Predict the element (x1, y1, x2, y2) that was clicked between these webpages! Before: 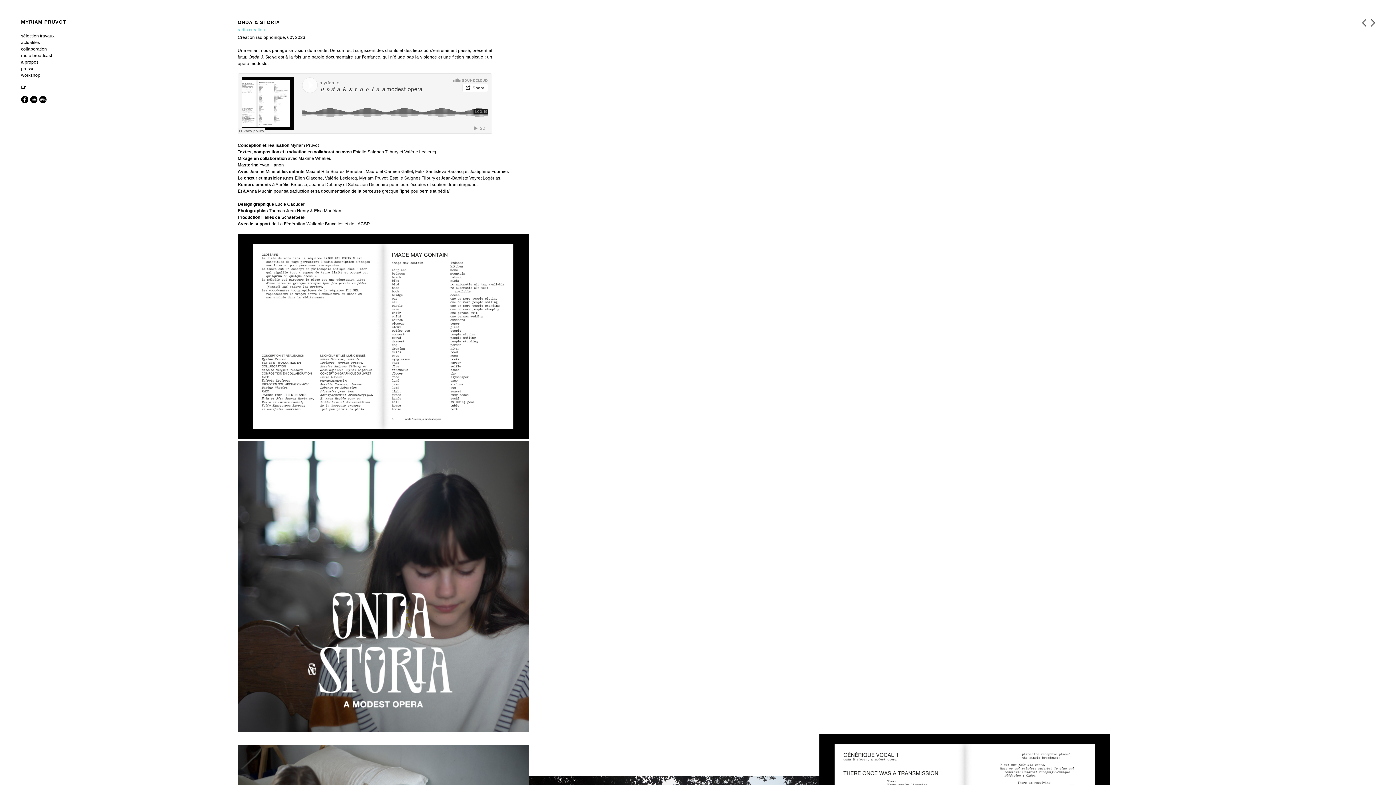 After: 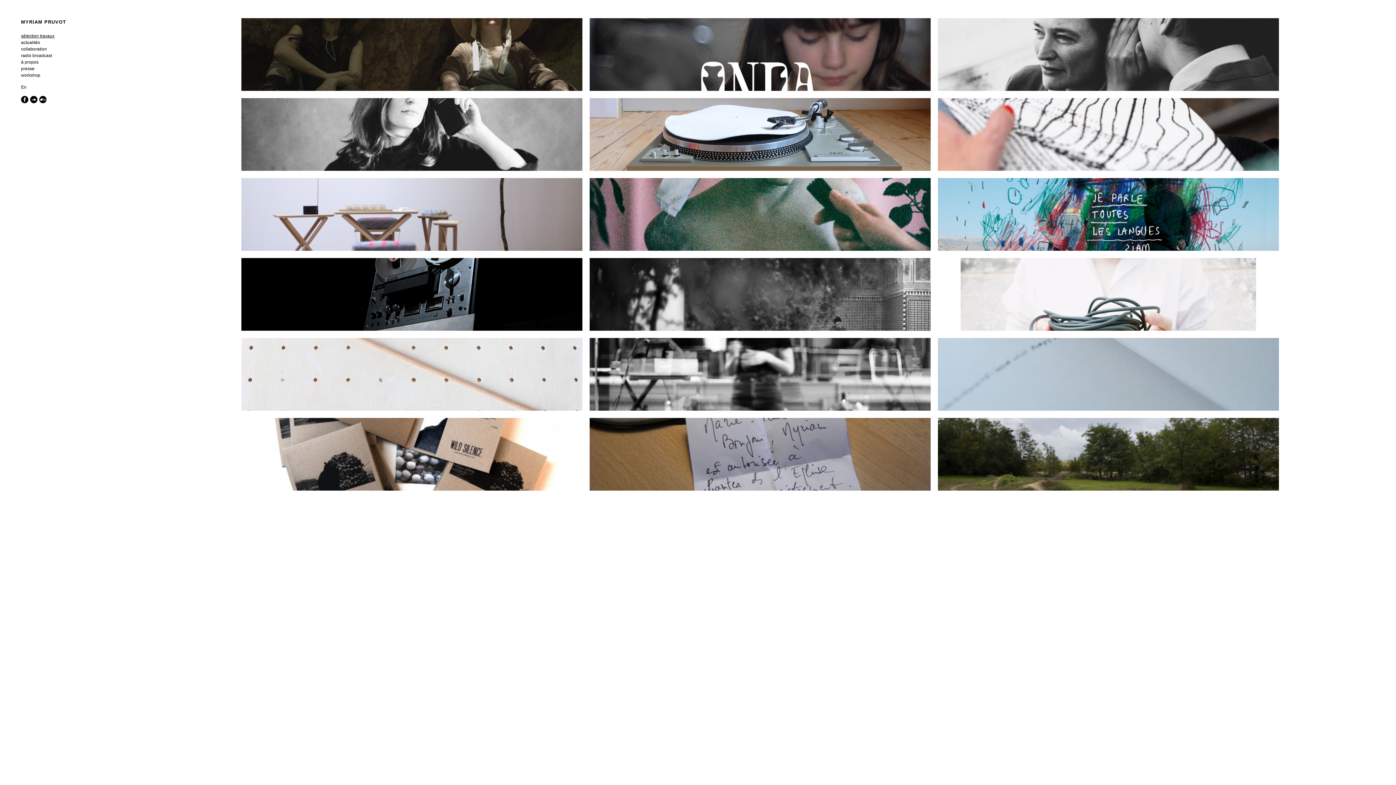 Action: label: sélection travaux bbox: (21, 32, 54, 39)